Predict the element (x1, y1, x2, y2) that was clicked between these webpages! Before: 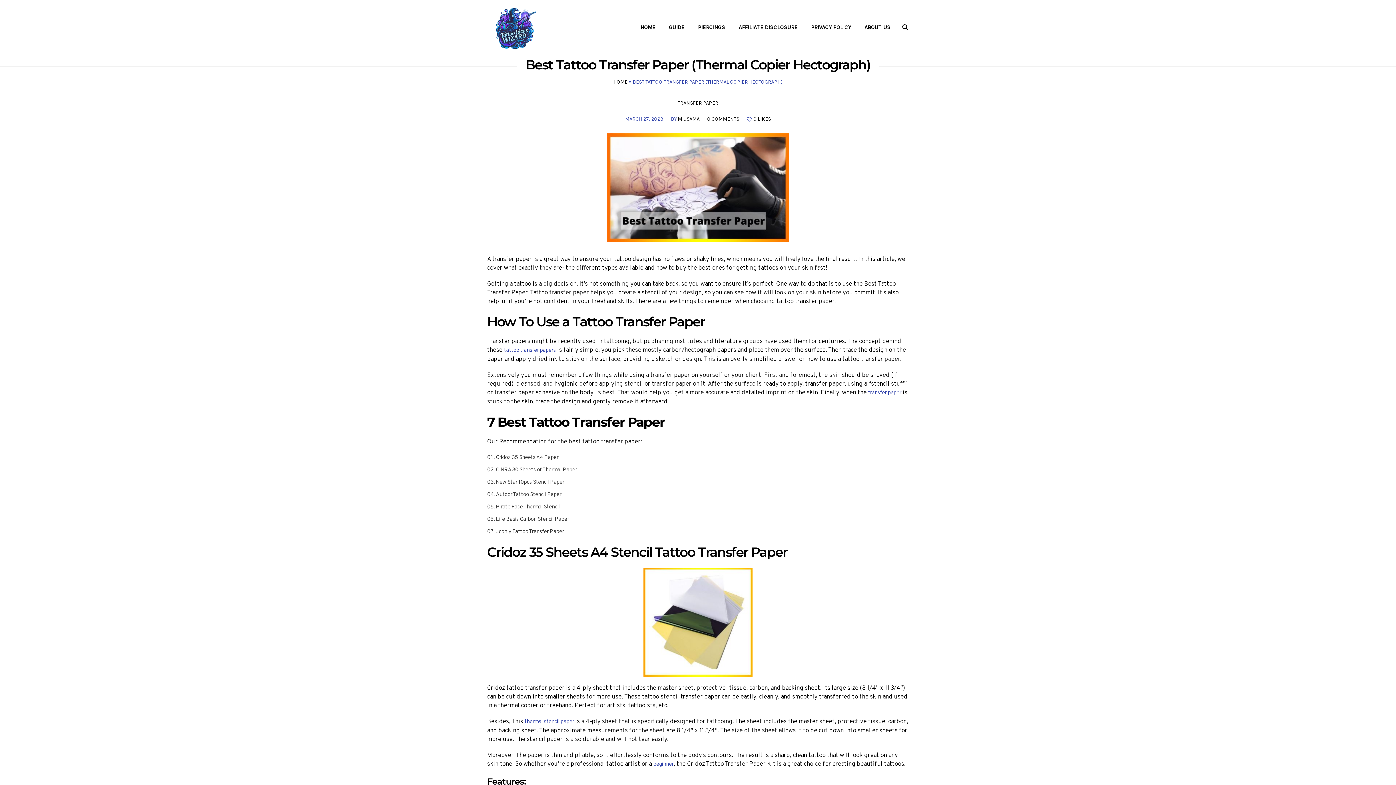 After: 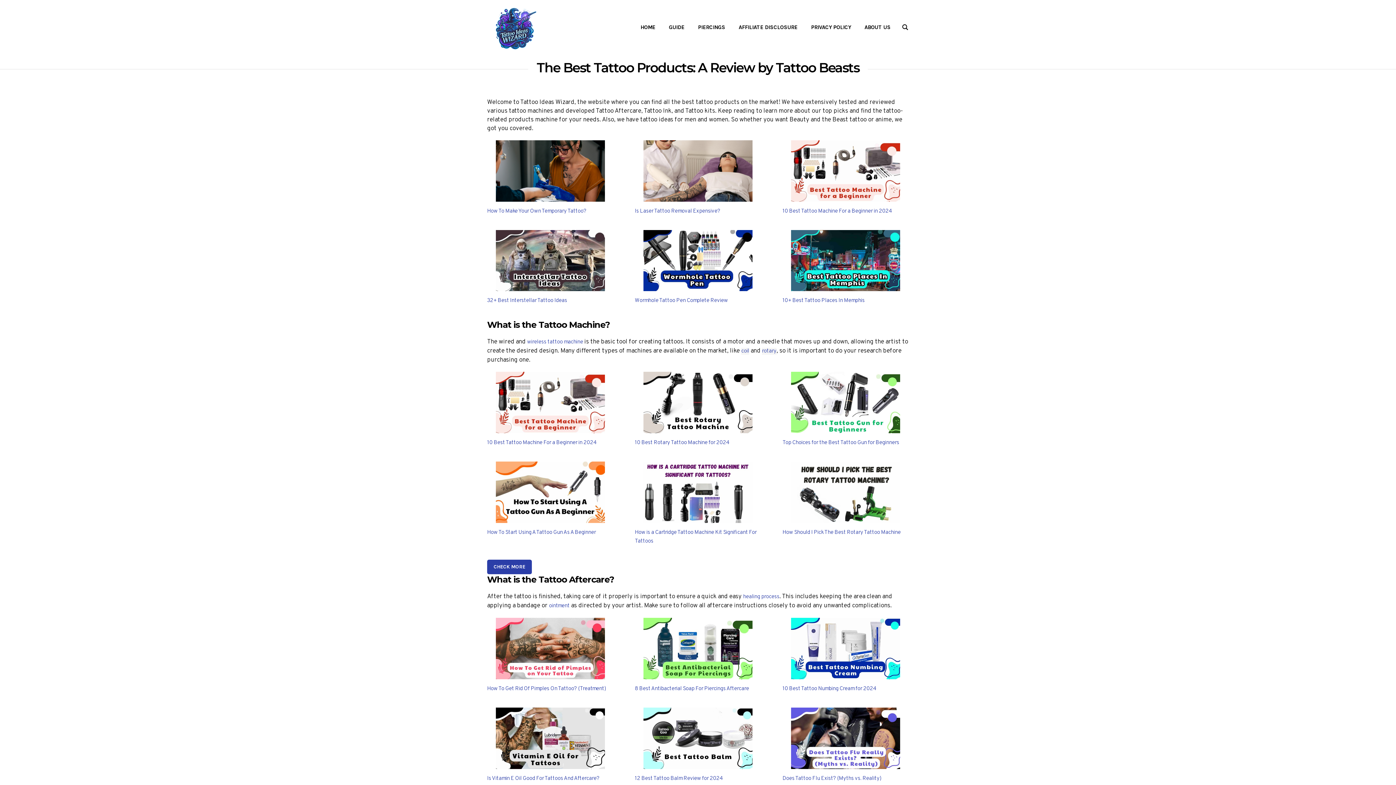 Action: label: M USAMA bbox: (678, 116, 699, 122)